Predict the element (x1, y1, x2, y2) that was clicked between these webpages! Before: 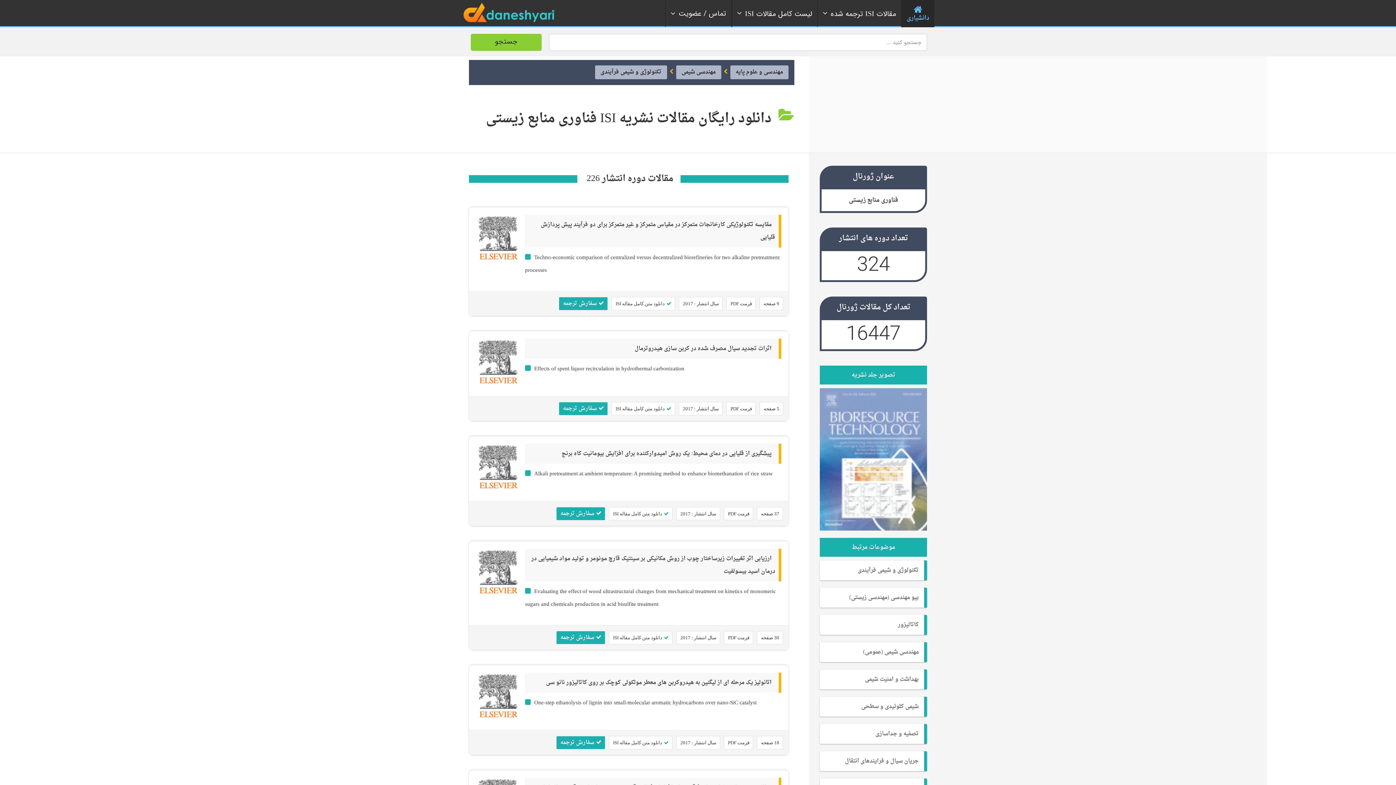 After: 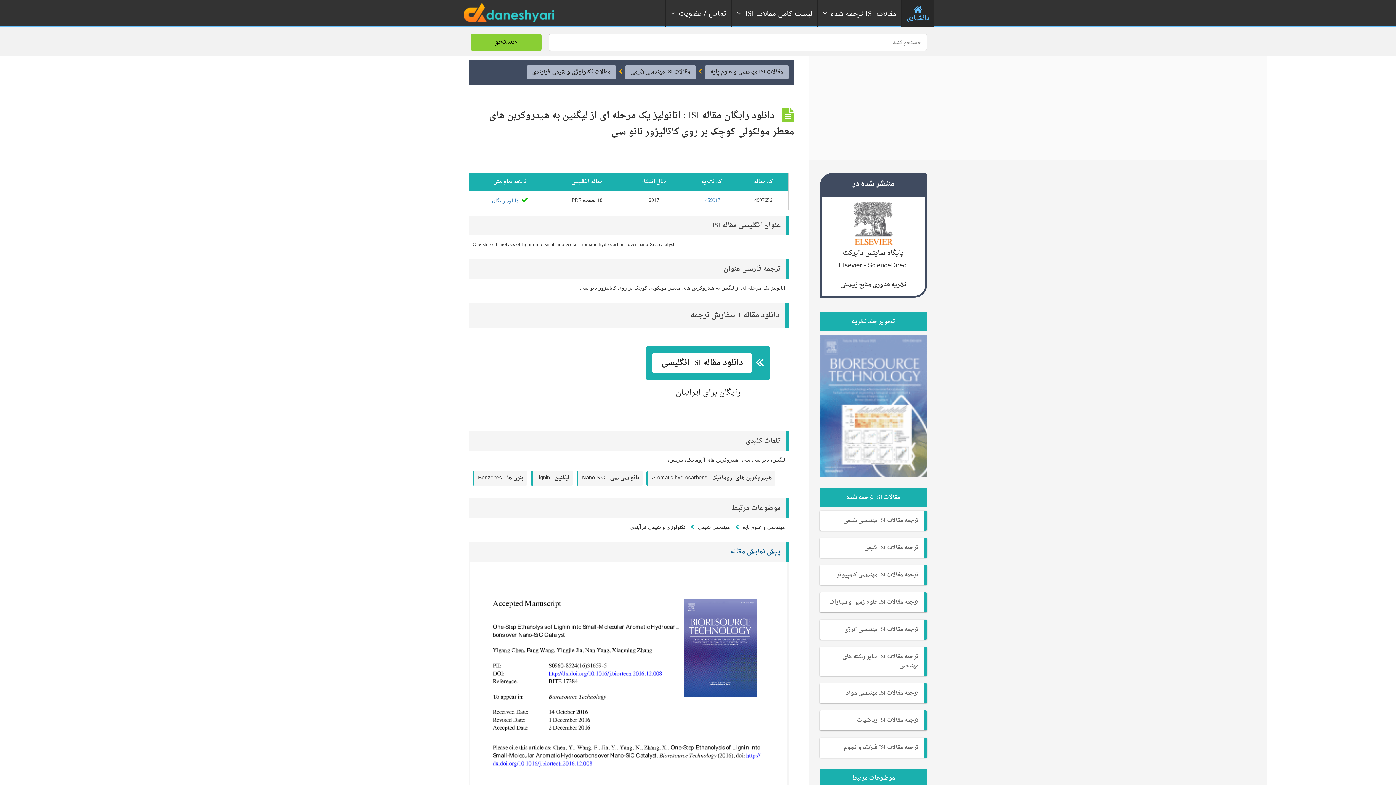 Action: label: اتانولیز یک مرحله ای از لیگنین به هیدروکربن های معطر مولکولی کوچک بر روی کاتالیزور نانو سی bbox: (545, 678, 775, 686)